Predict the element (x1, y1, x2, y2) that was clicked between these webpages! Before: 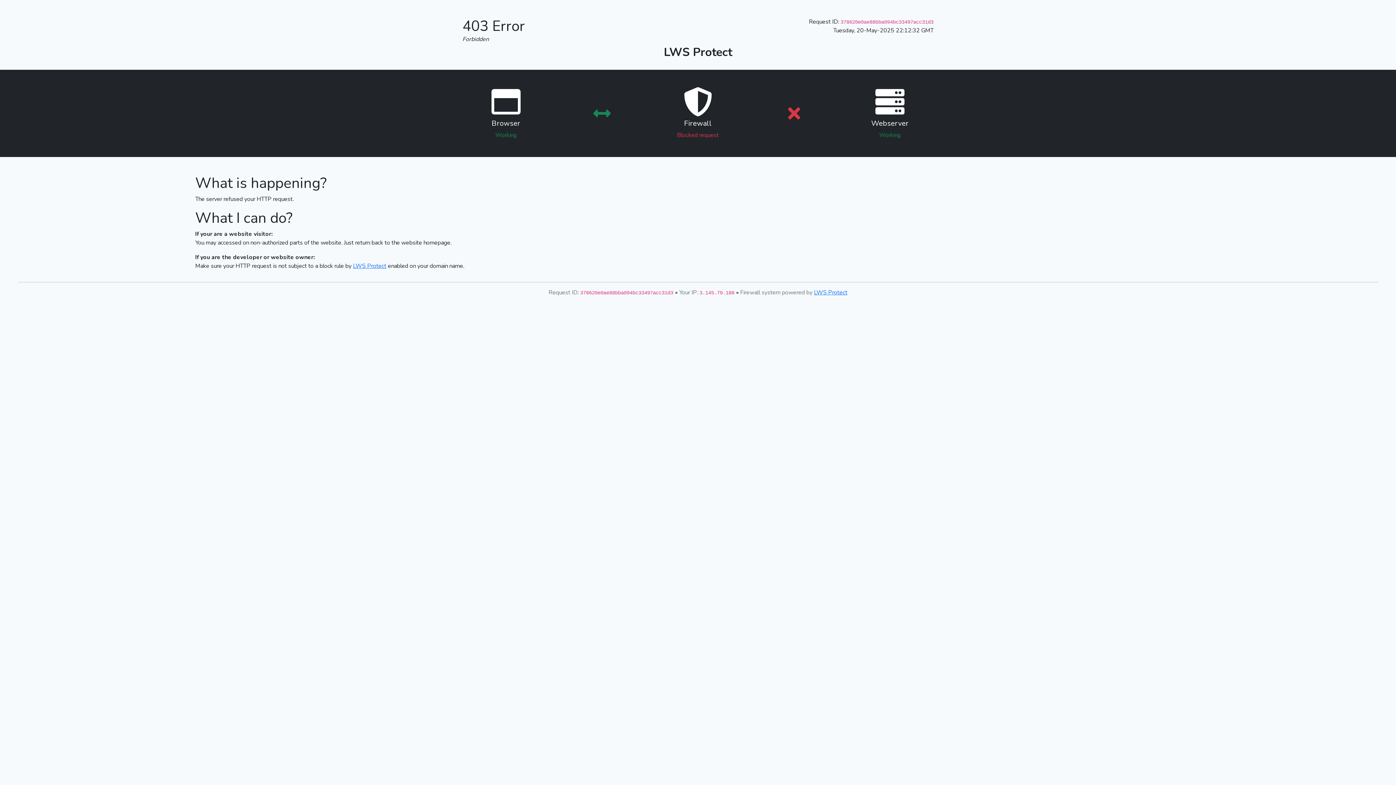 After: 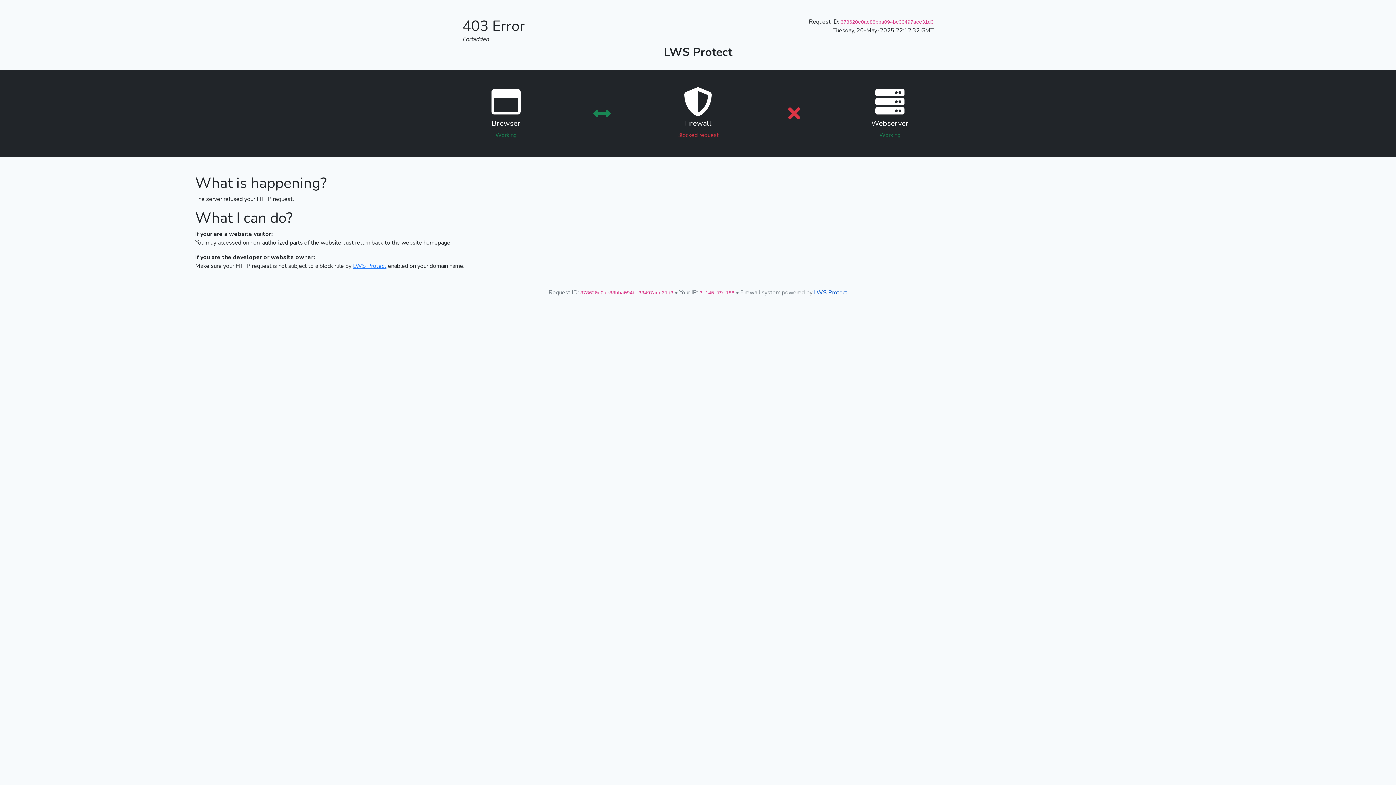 Action: label: LWS Protect bbox: (814, 288, 847, 296)